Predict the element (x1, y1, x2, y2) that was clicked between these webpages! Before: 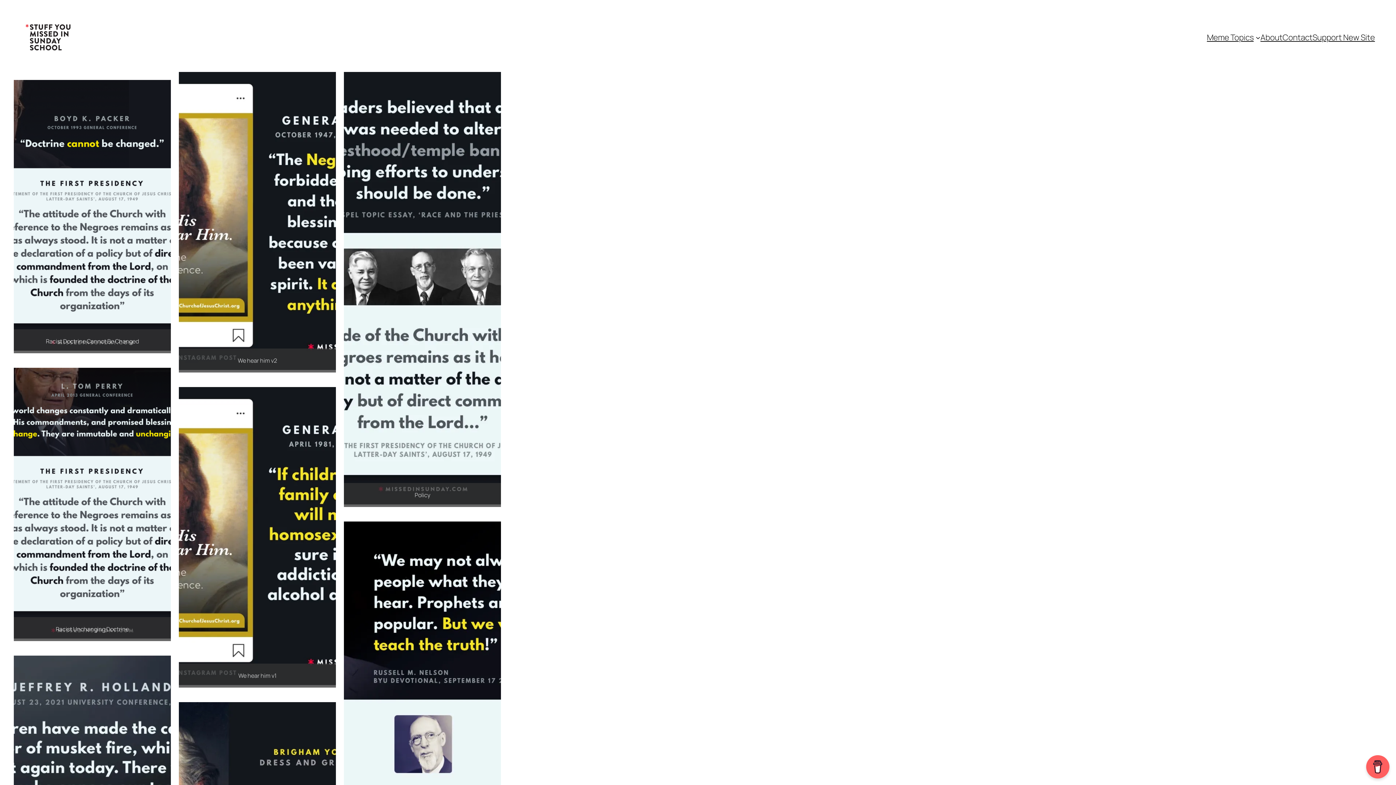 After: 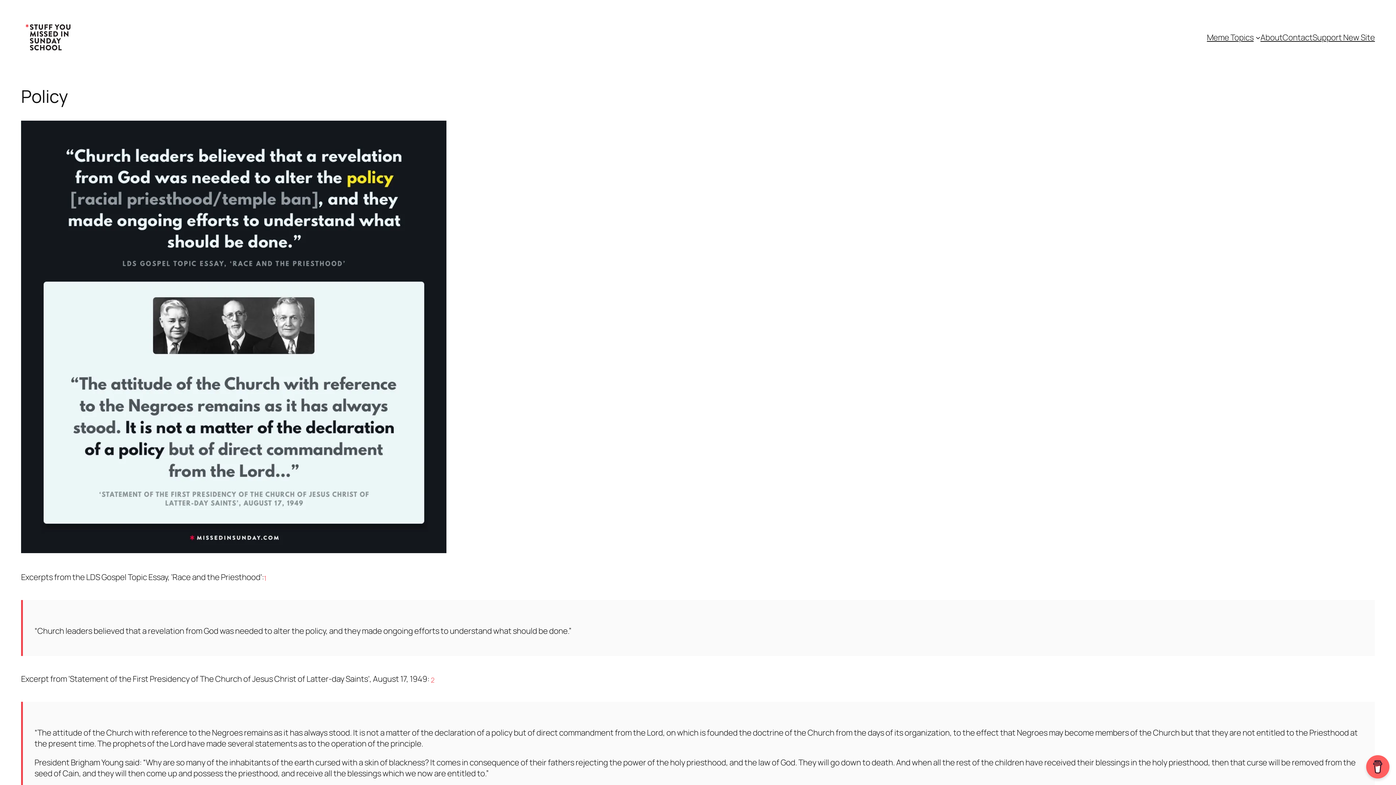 Action: bbox: (344, 72, 501, 507)